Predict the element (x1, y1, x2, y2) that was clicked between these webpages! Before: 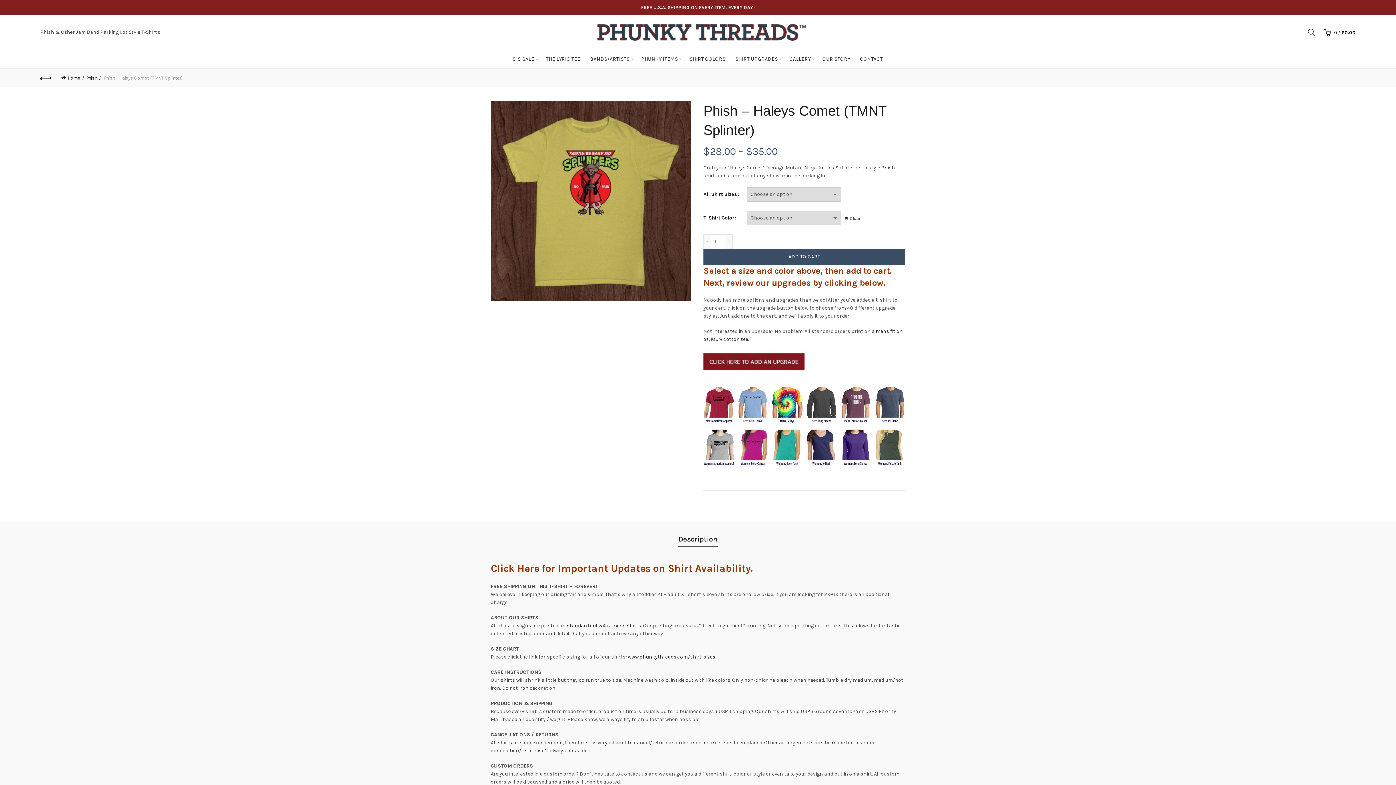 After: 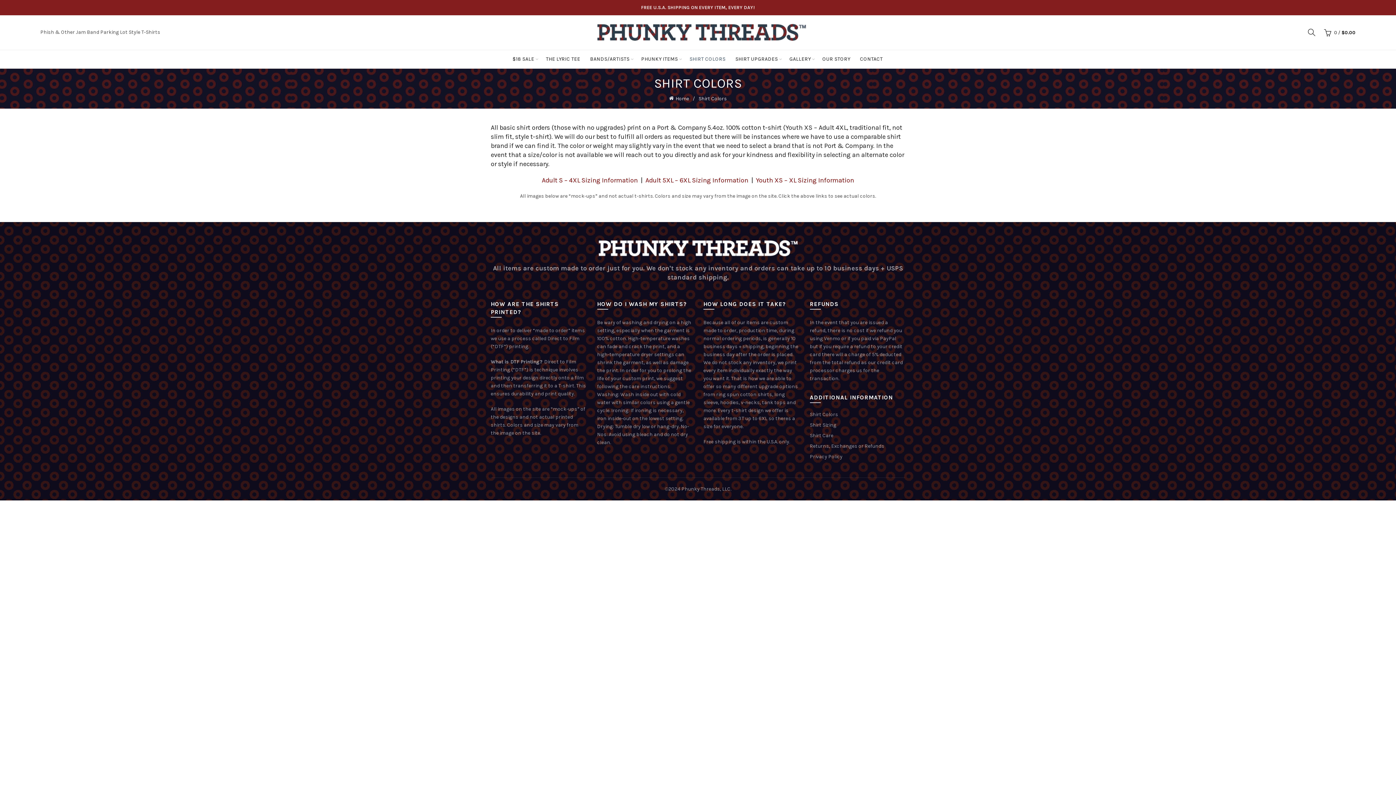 Action: bbox: (685, 50, 730, 68) label: SHIRT COLORS